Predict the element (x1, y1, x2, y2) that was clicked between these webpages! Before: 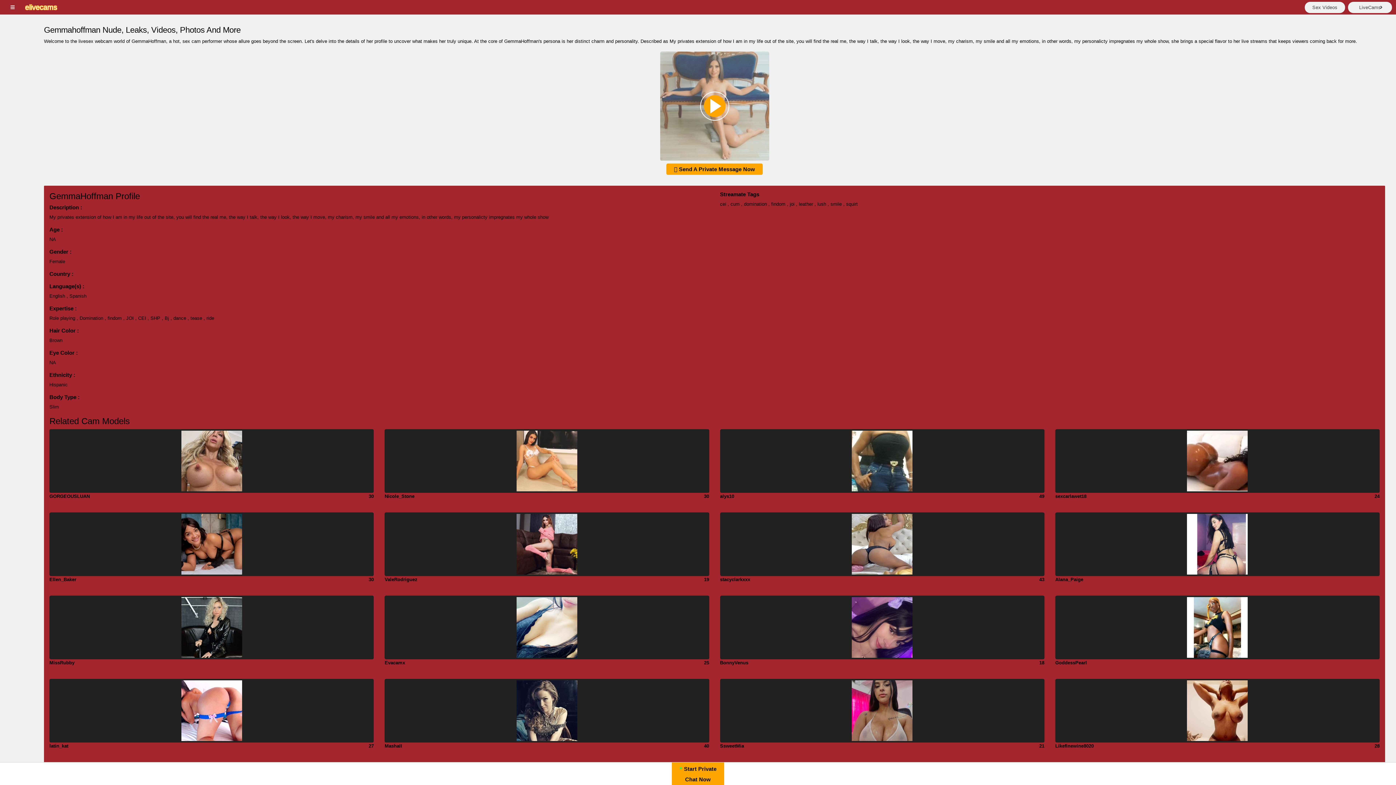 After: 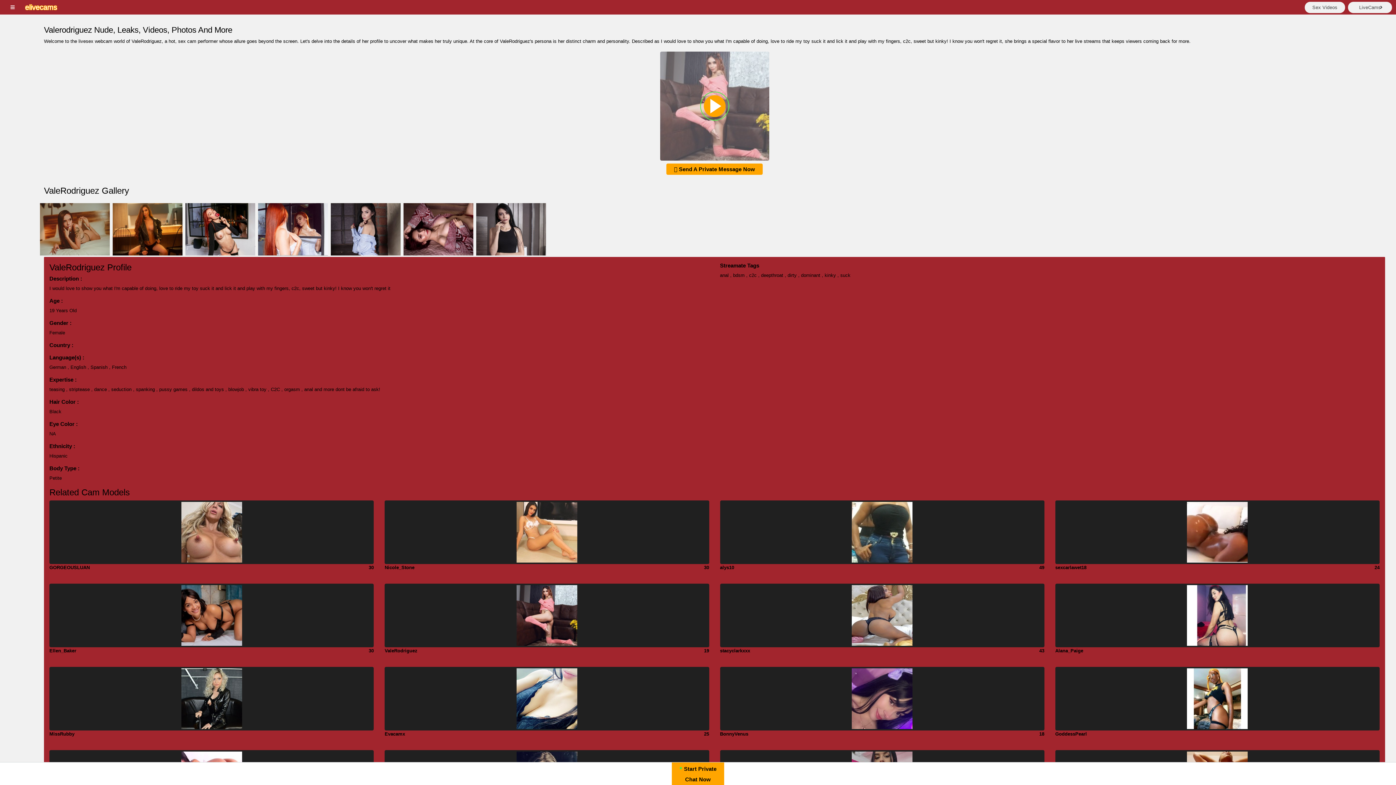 Action: label: ValeRodriguez
19 bbox: (384, 577, 417, 582)